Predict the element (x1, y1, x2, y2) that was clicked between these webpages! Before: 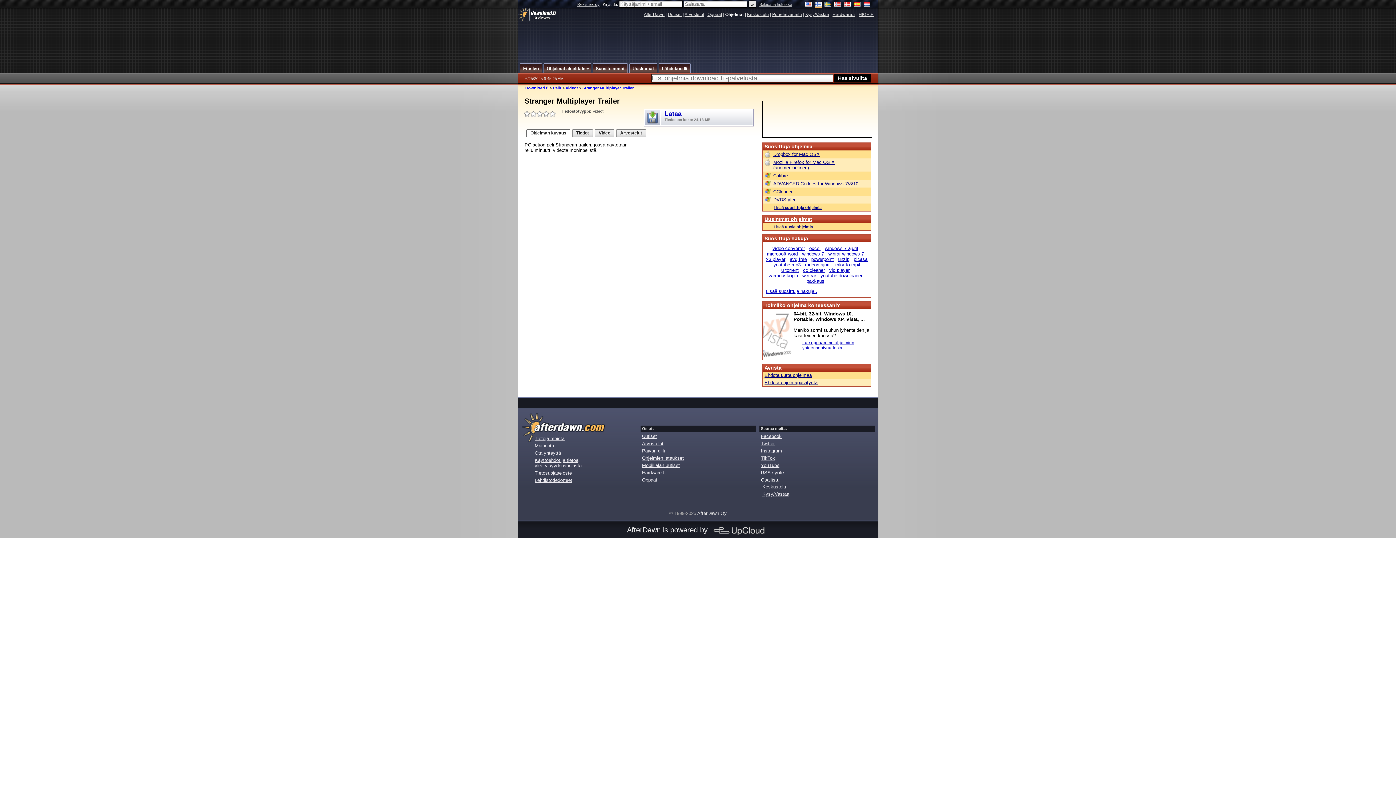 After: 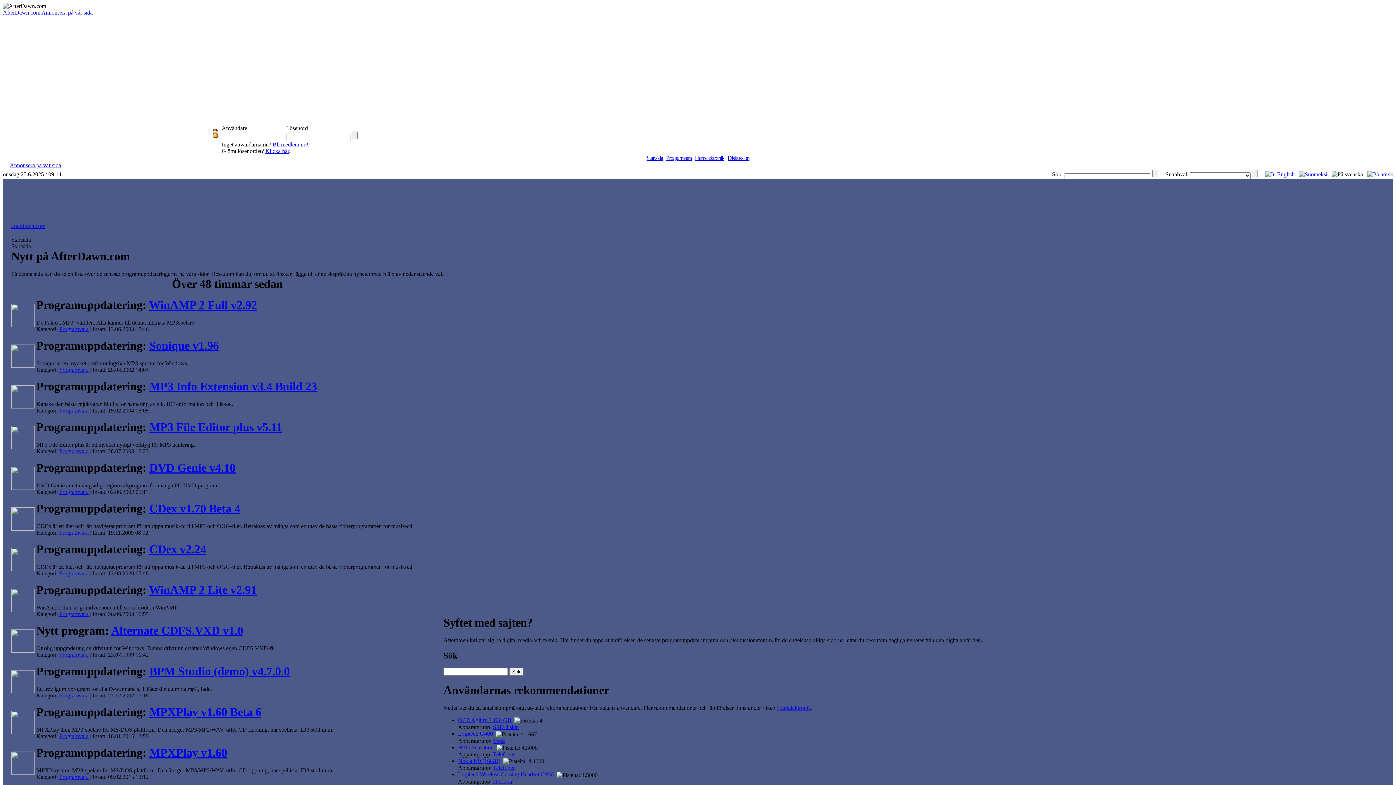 Action: bbox: (824, 1, 831, 8)